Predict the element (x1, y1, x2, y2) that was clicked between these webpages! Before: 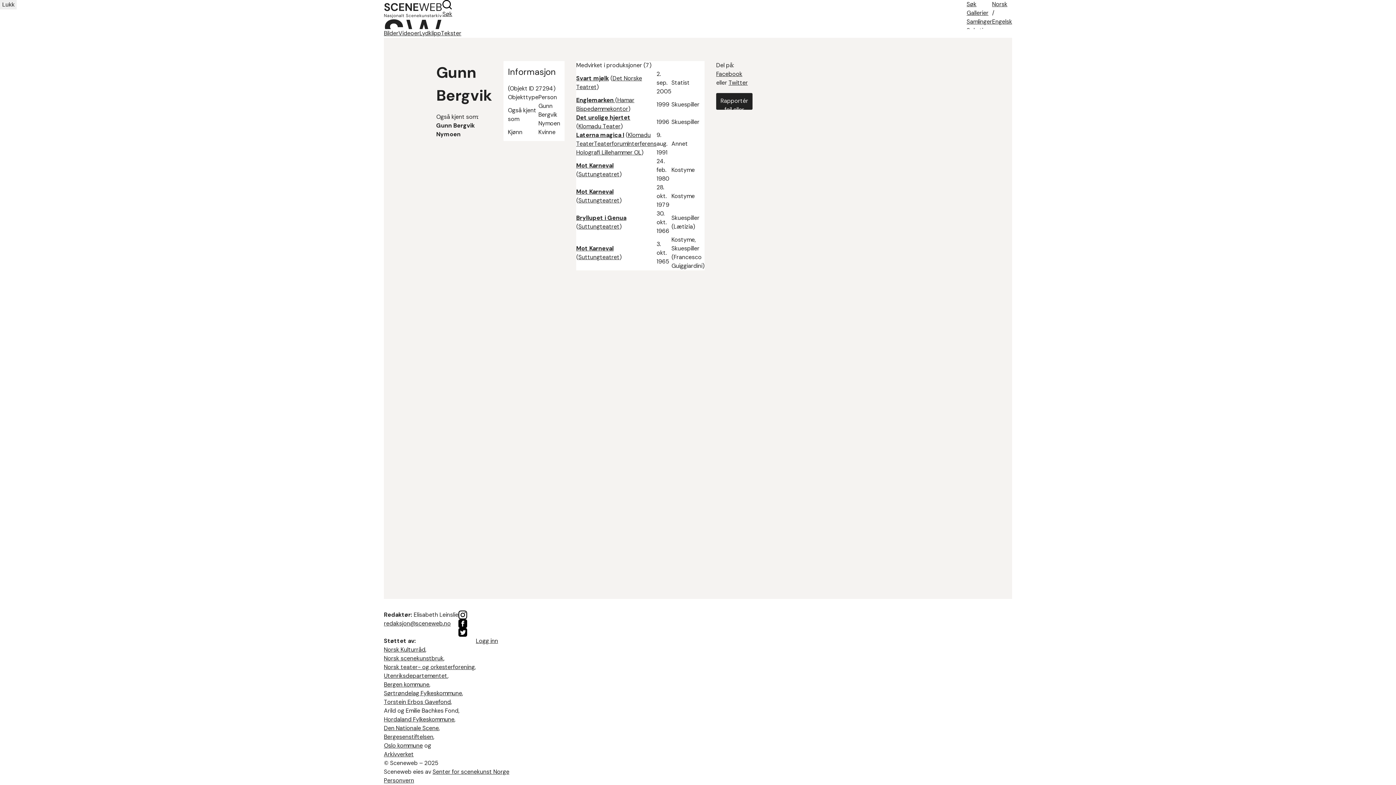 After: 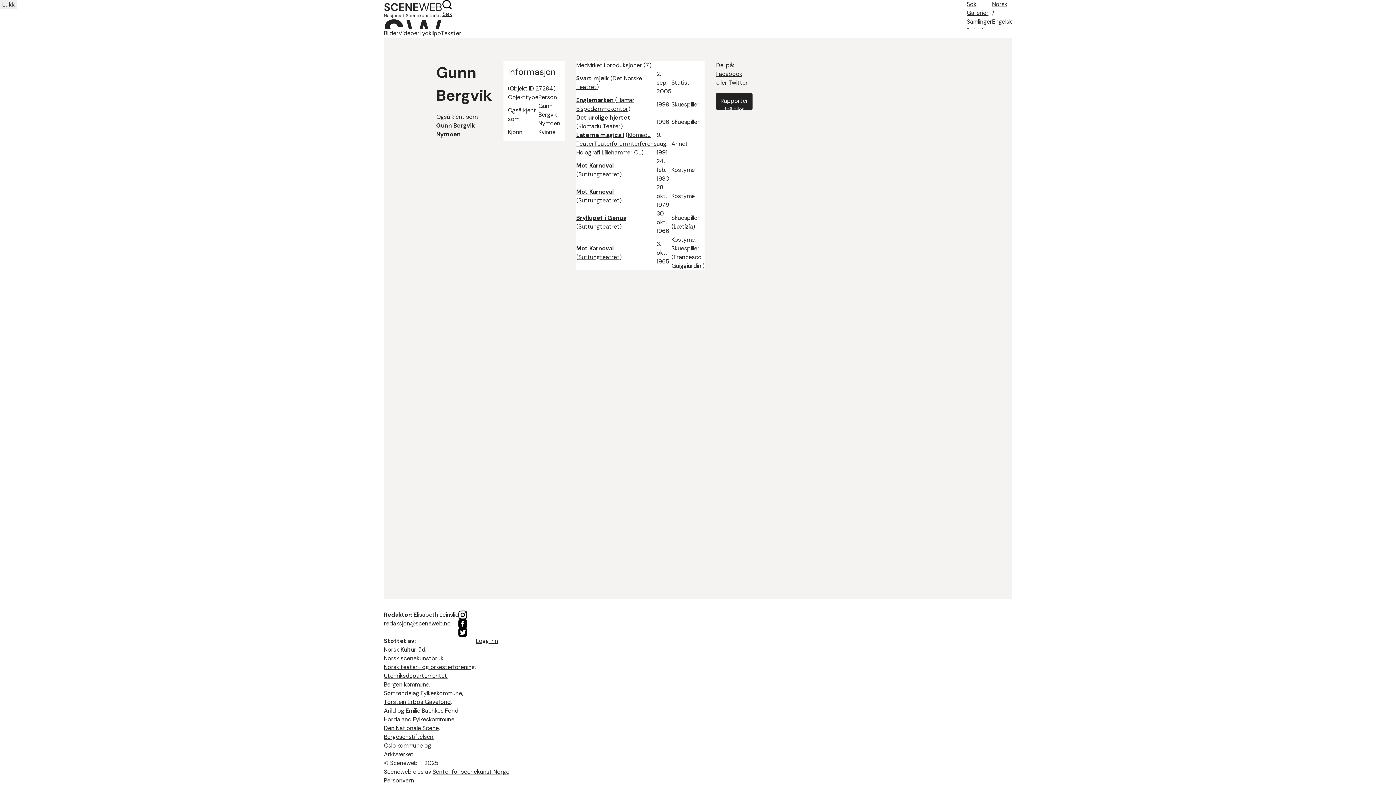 Action: bbox: (384, 654, 443, 662) label: Norsk scenekunstbruk